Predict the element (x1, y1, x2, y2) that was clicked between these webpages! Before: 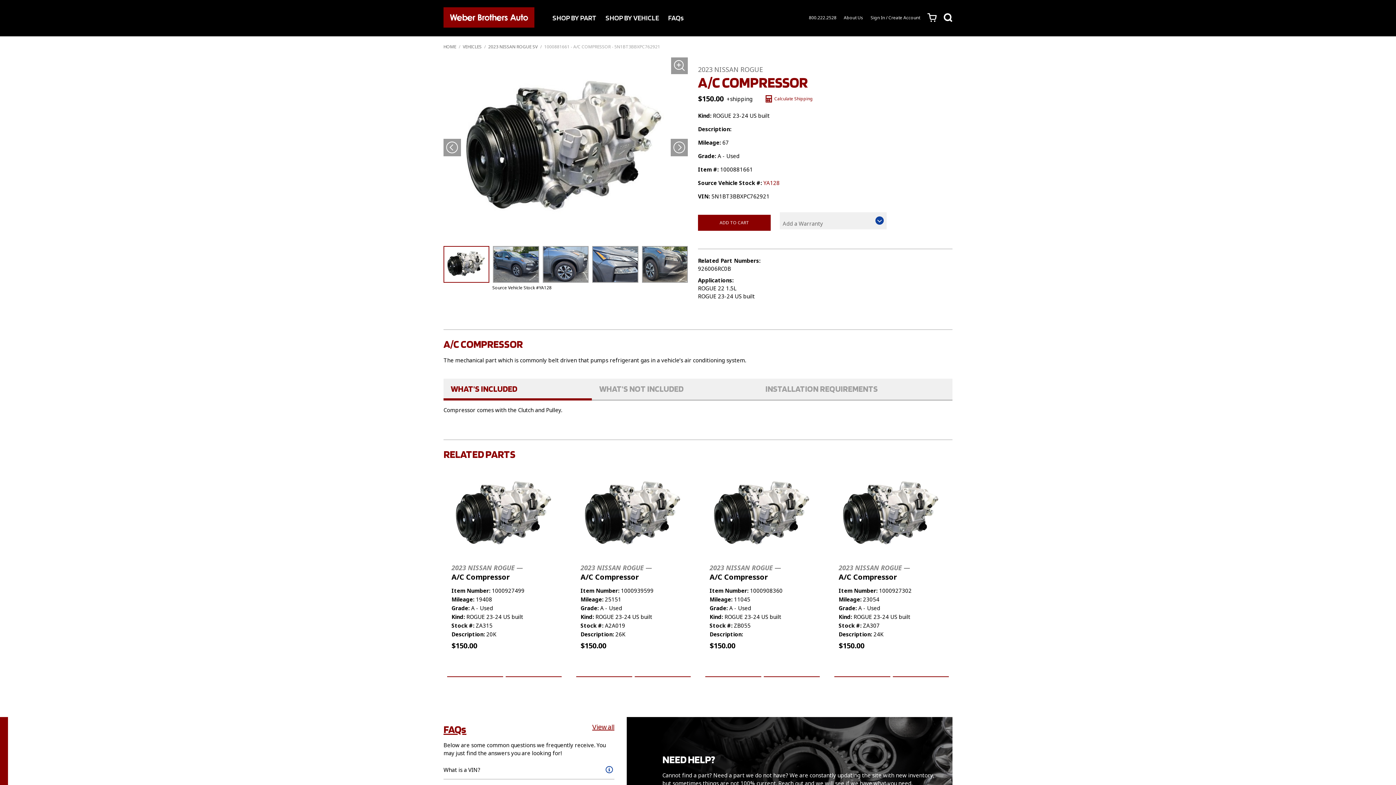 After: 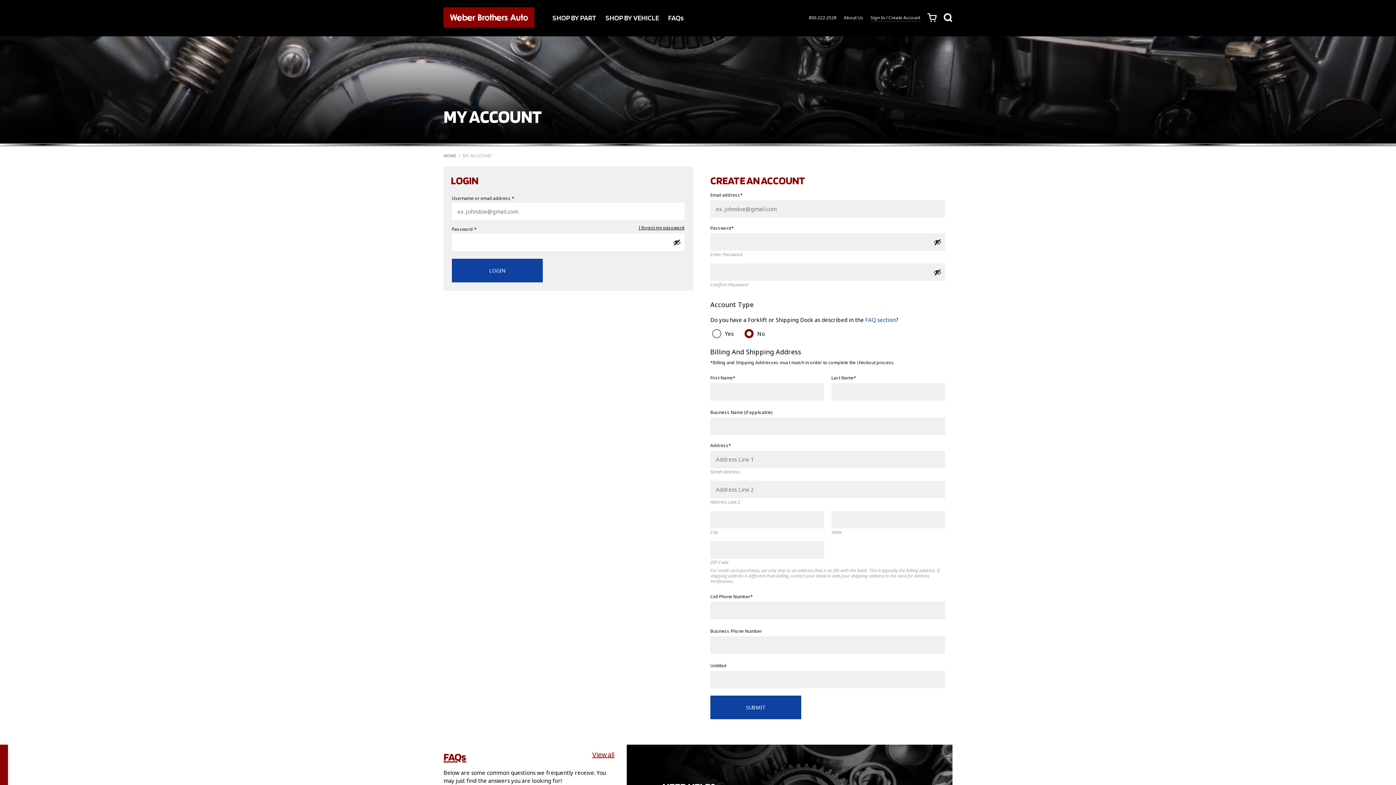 Action: label: Sign In / Create Account bbox: (870, 14, 920, 21)